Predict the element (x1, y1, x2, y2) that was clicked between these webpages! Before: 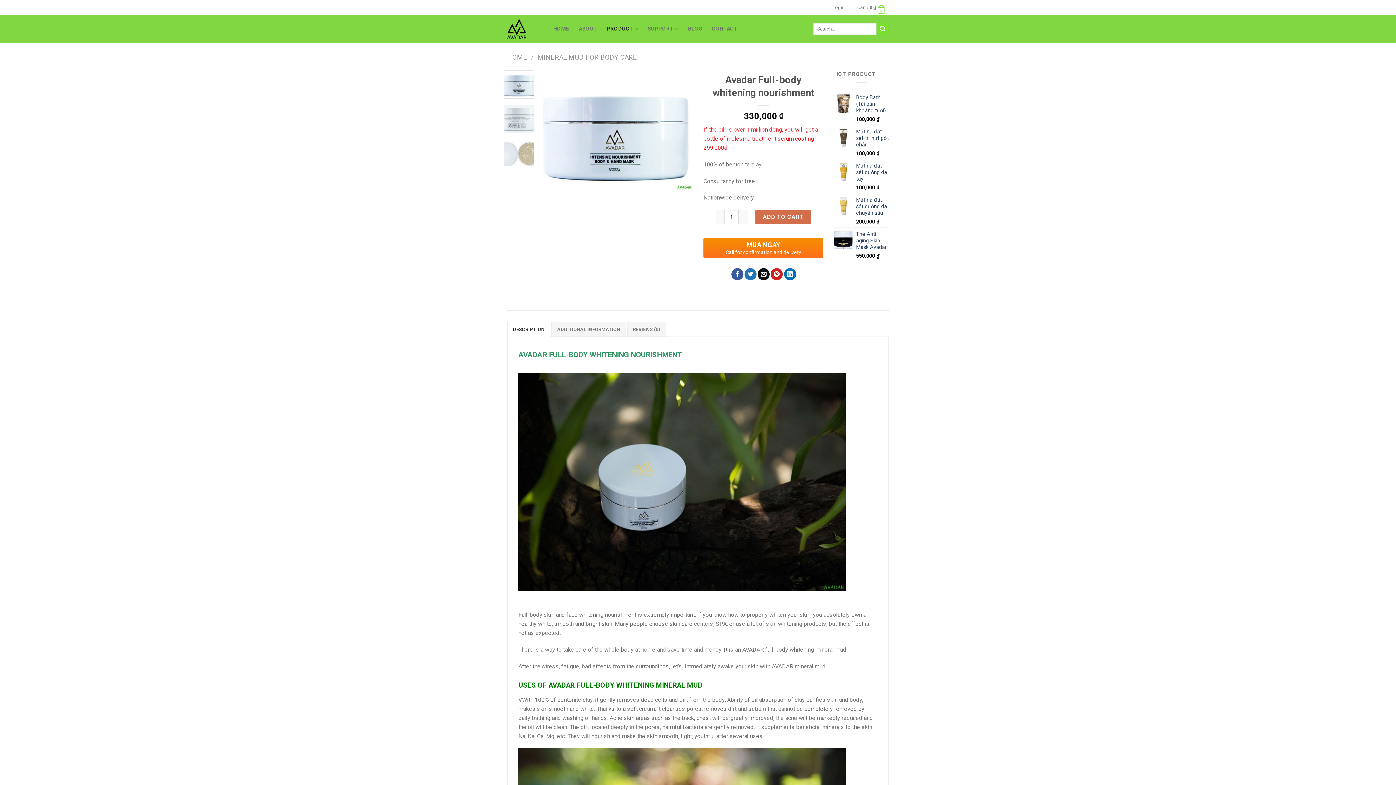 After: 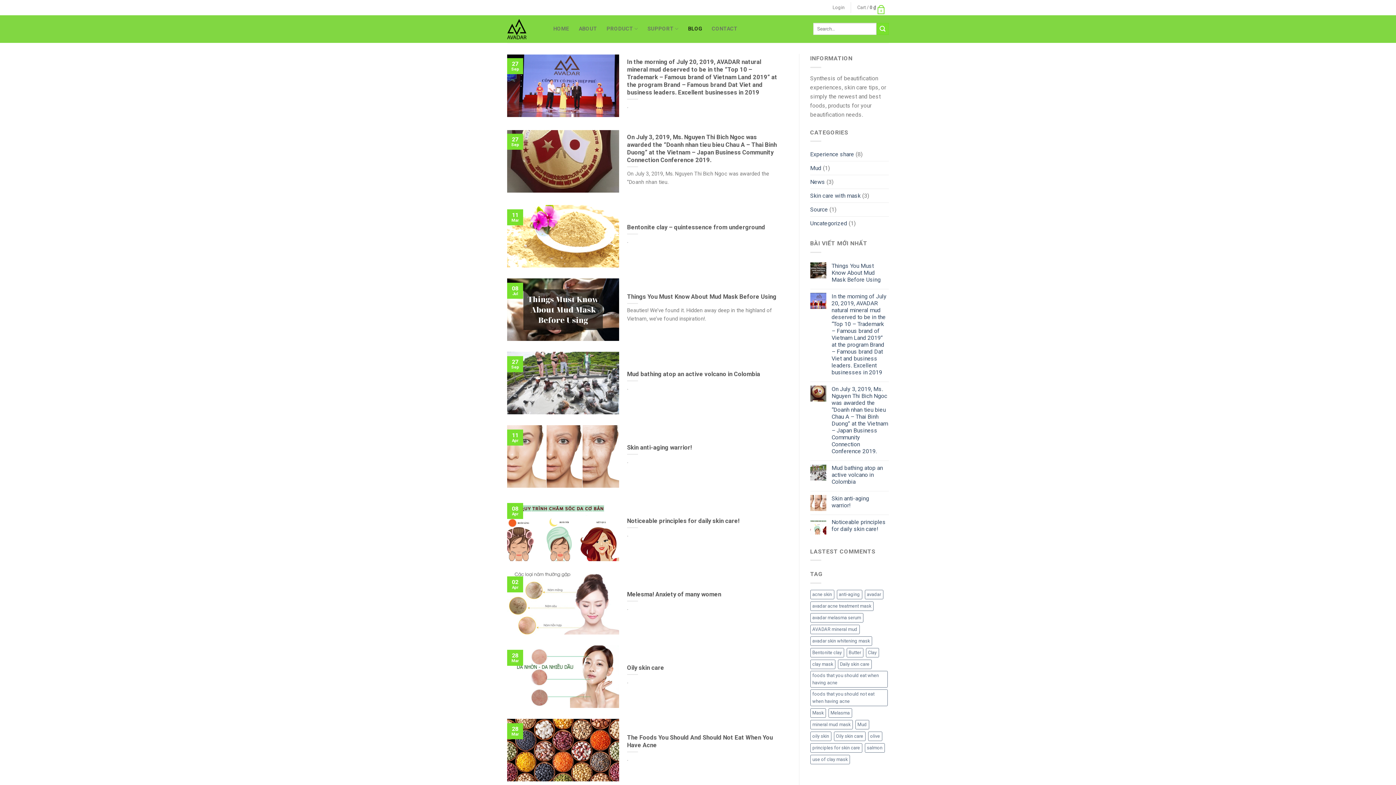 Action: bbox: (688, 14, 702, 42) label: BLOG